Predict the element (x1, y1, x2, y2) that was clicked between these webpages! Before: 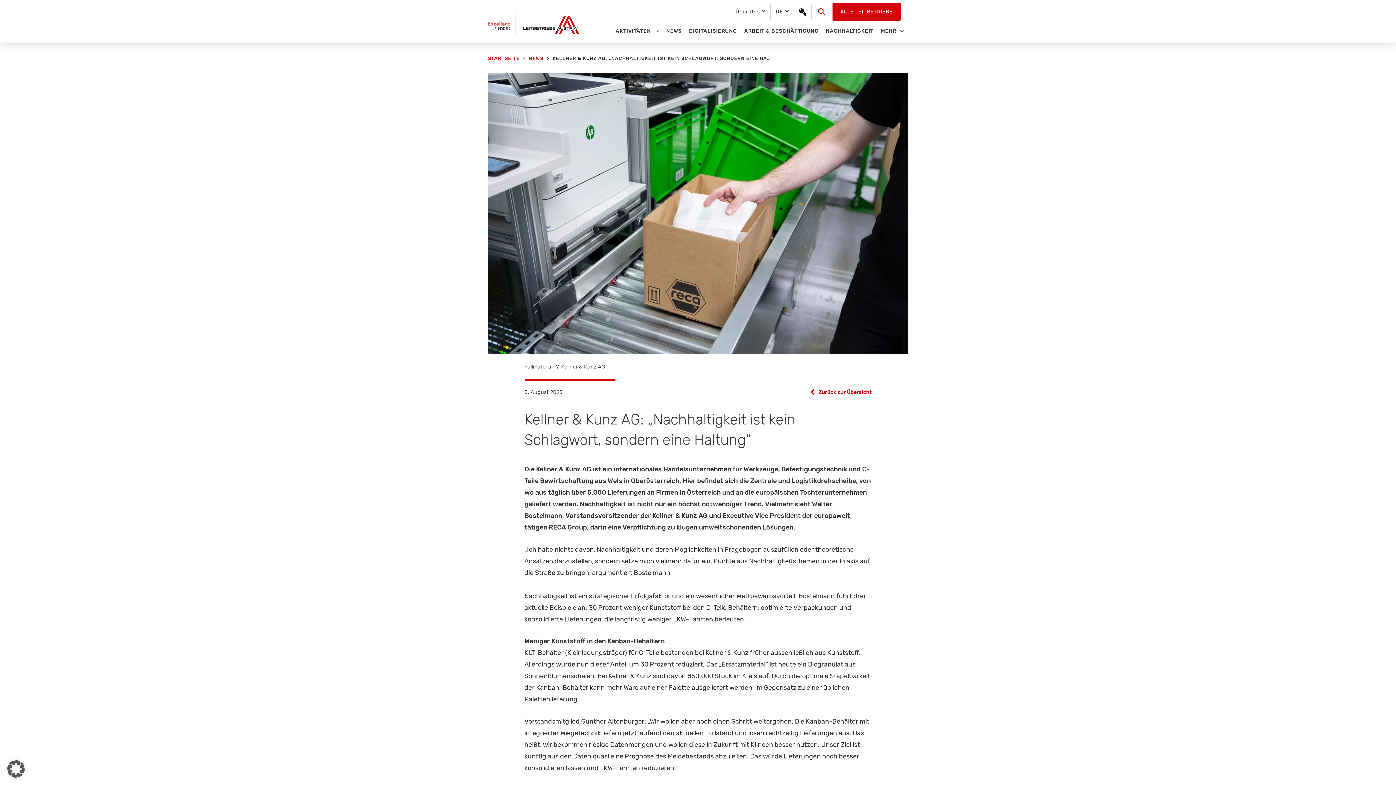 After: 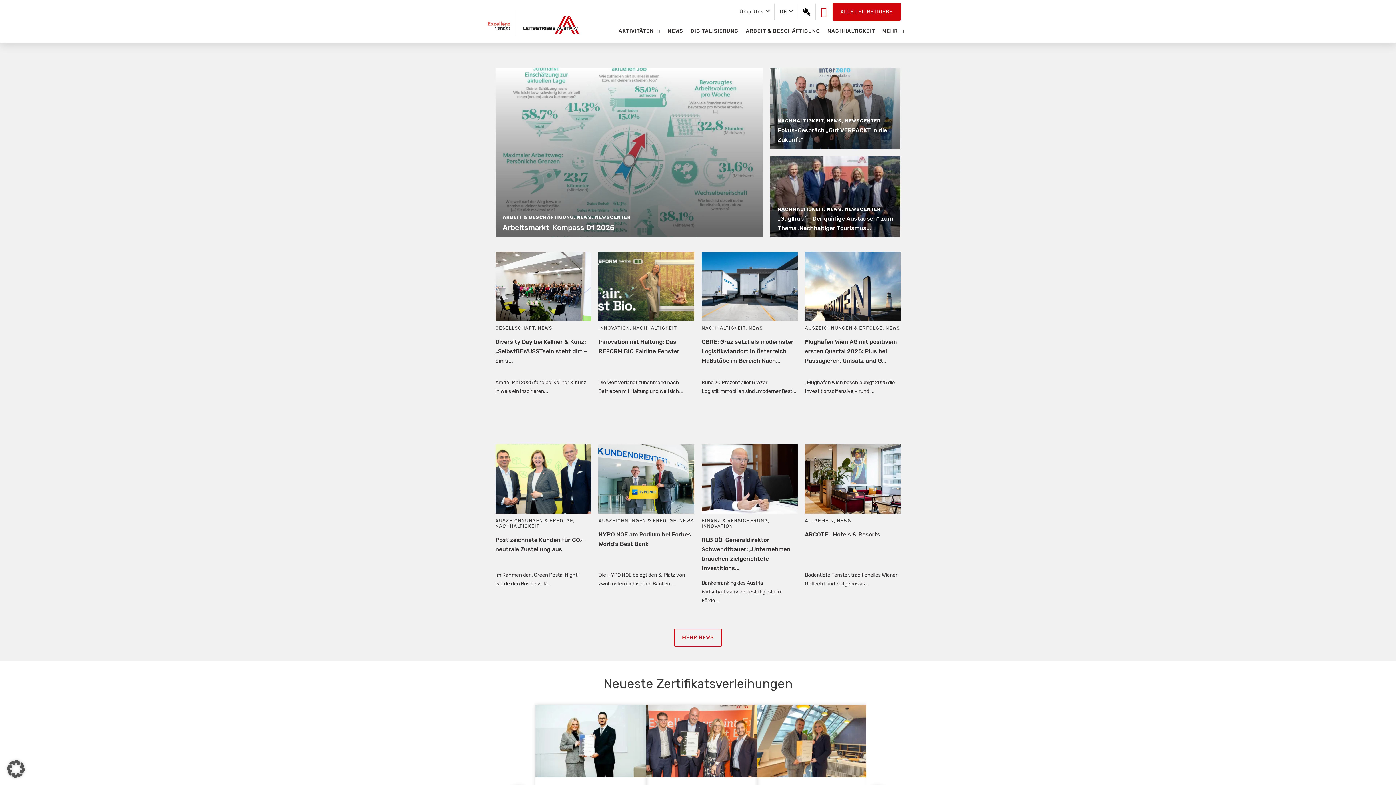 Action: bbox: (818, 389, 871, 395) label: Zurück zur Übersicht